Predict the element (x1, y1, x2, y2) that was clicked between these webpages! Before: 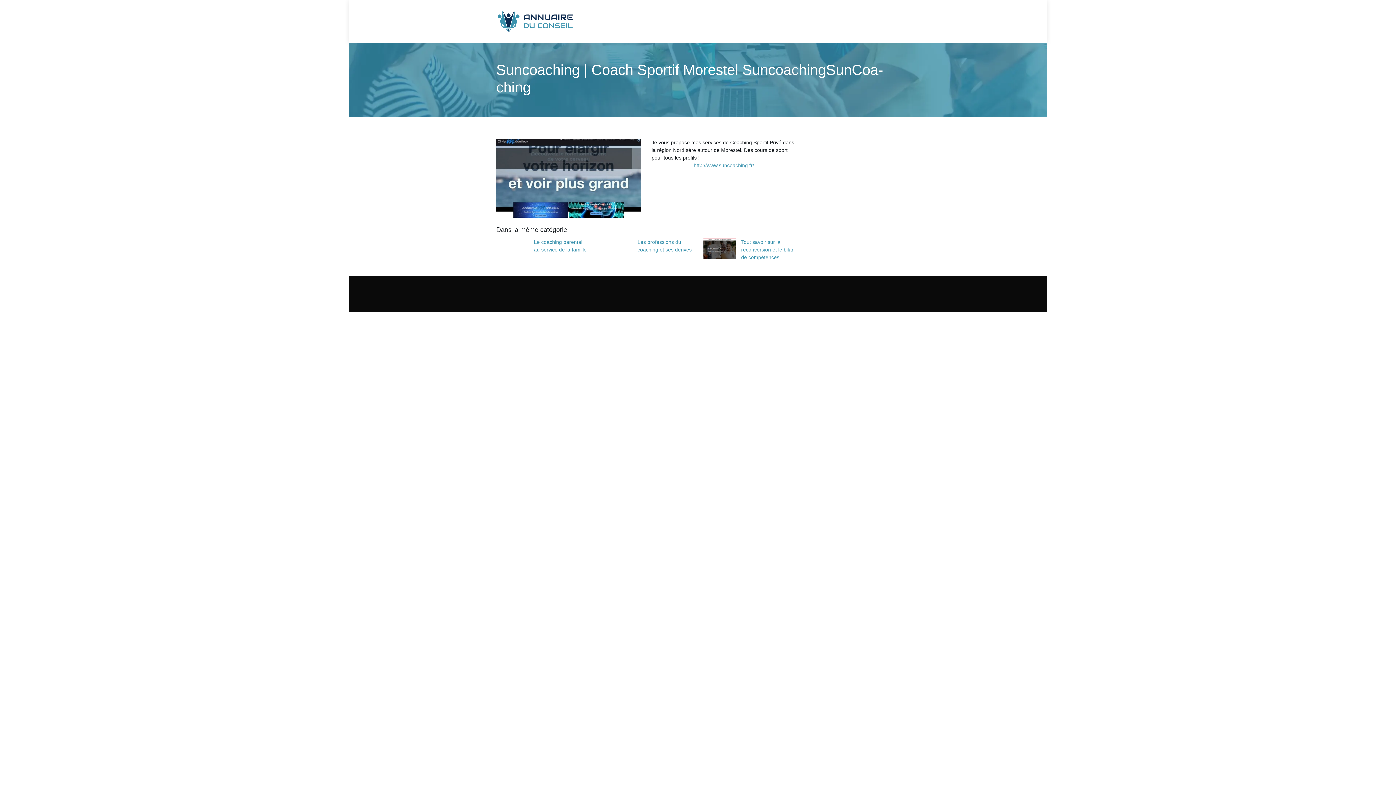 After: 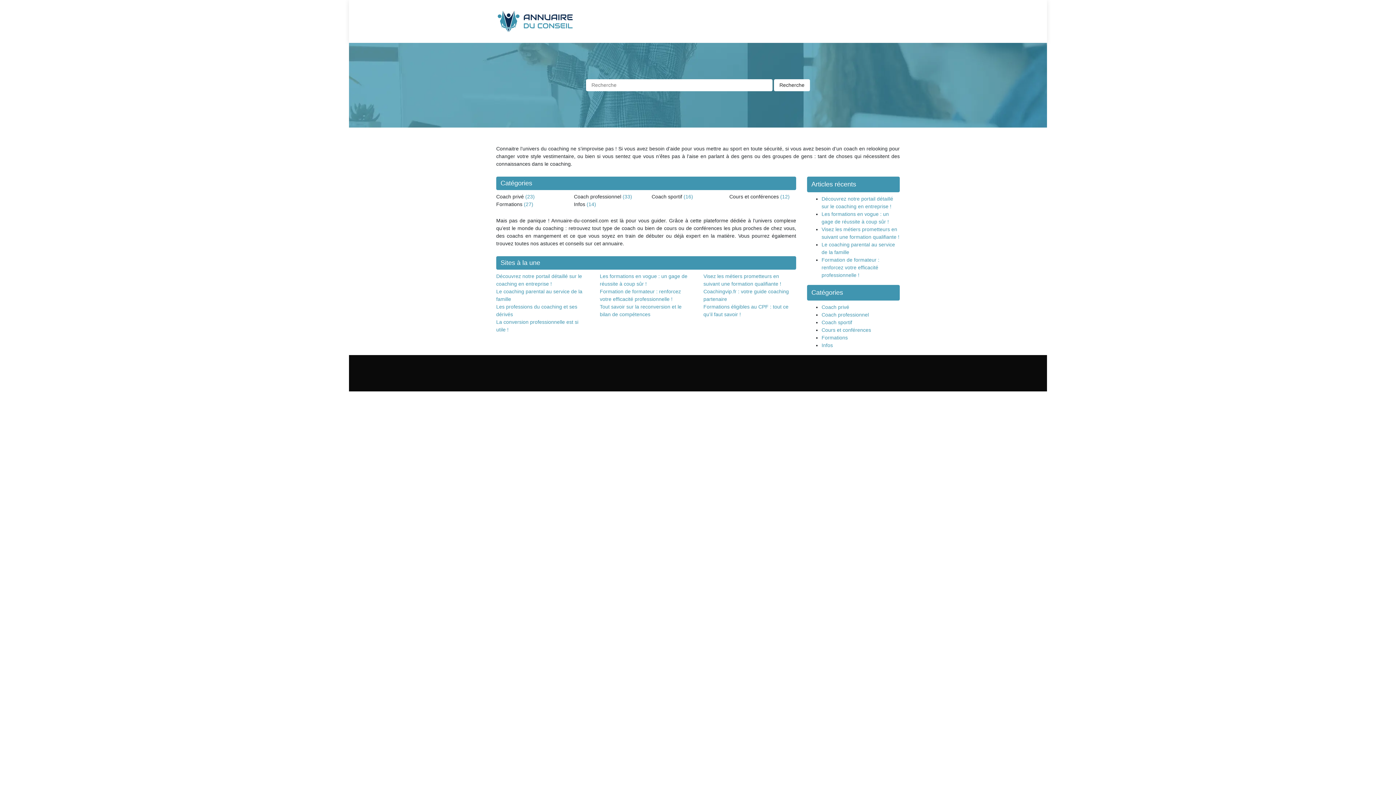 Action: bbox: (496, 10, 574, 32)